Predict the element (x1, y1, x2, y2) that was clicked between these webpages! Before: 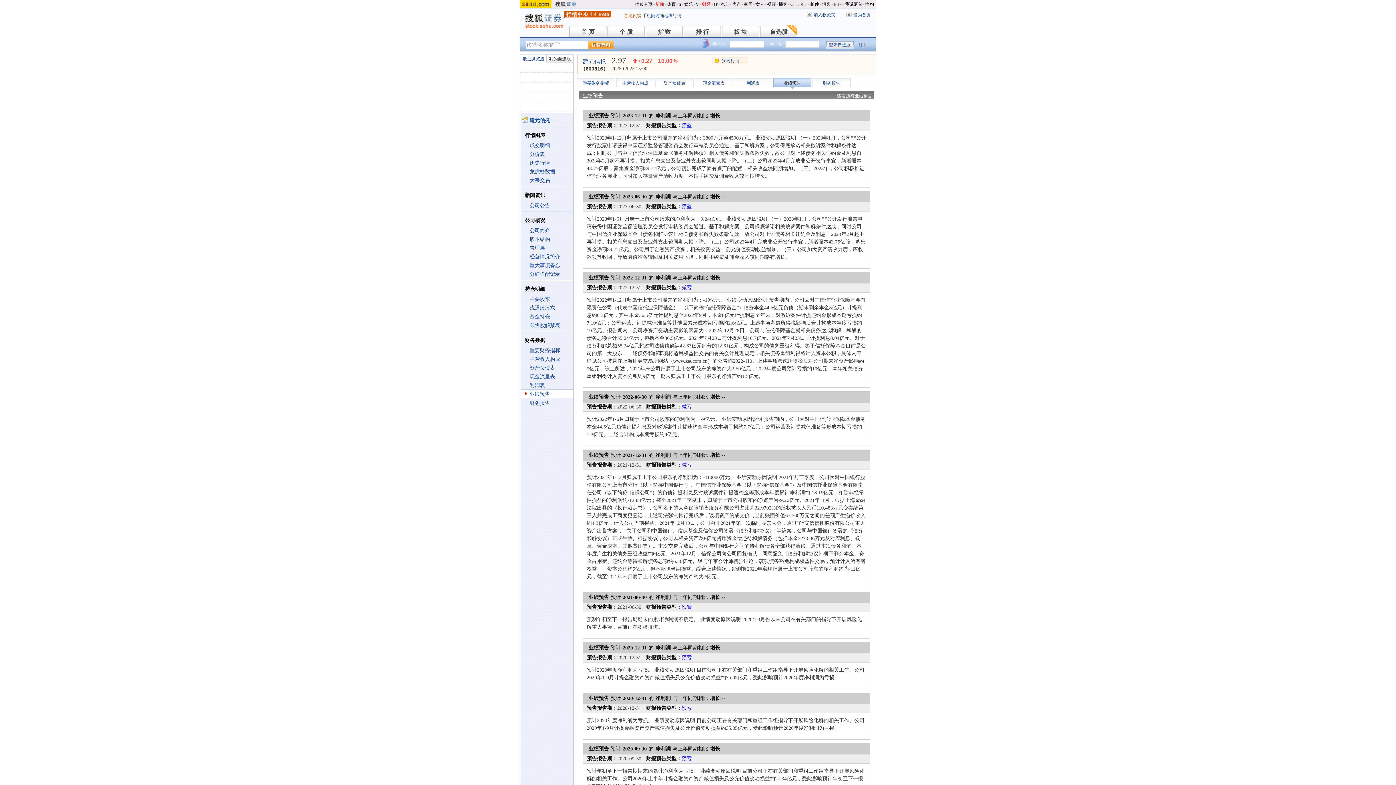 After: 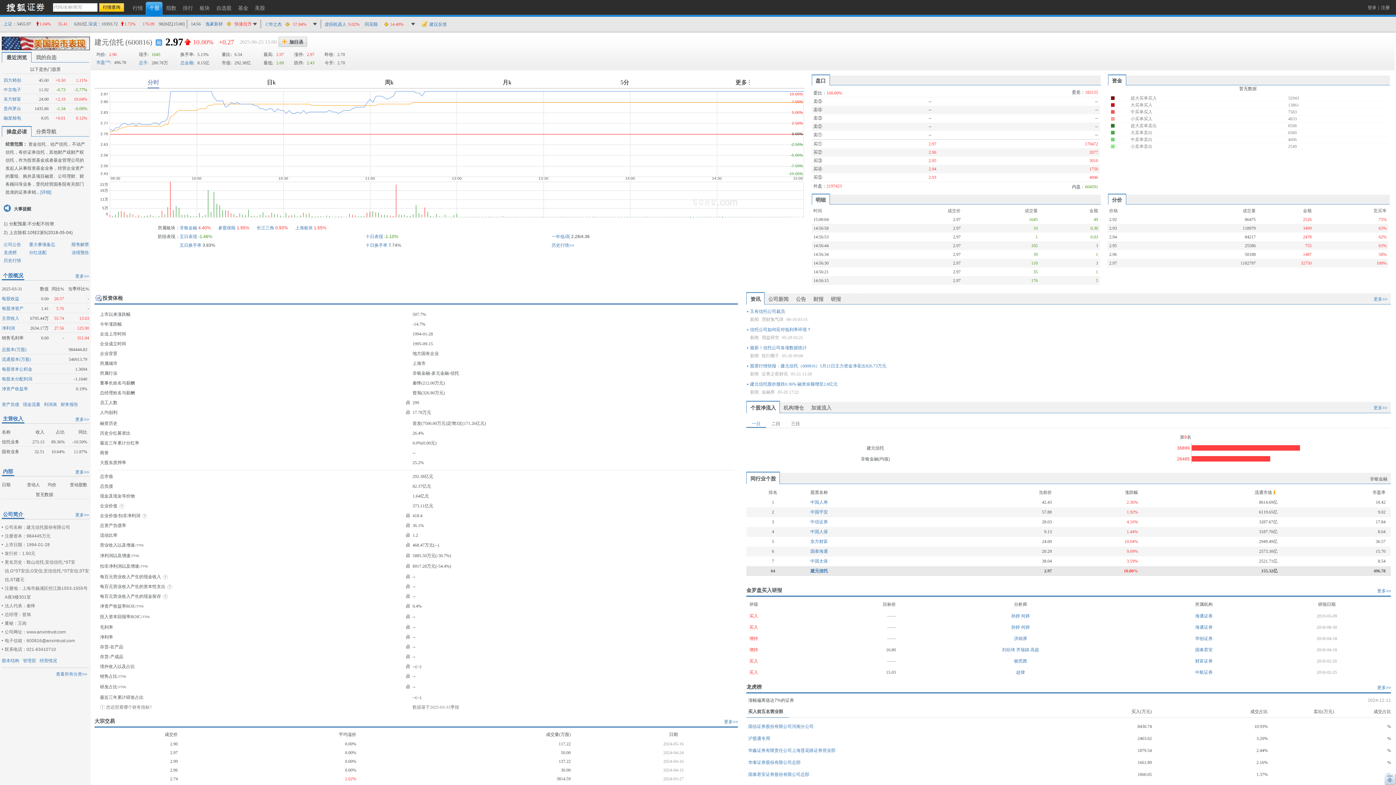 Action: label: 实时行情 bbox: (712, 57, 747, 64)